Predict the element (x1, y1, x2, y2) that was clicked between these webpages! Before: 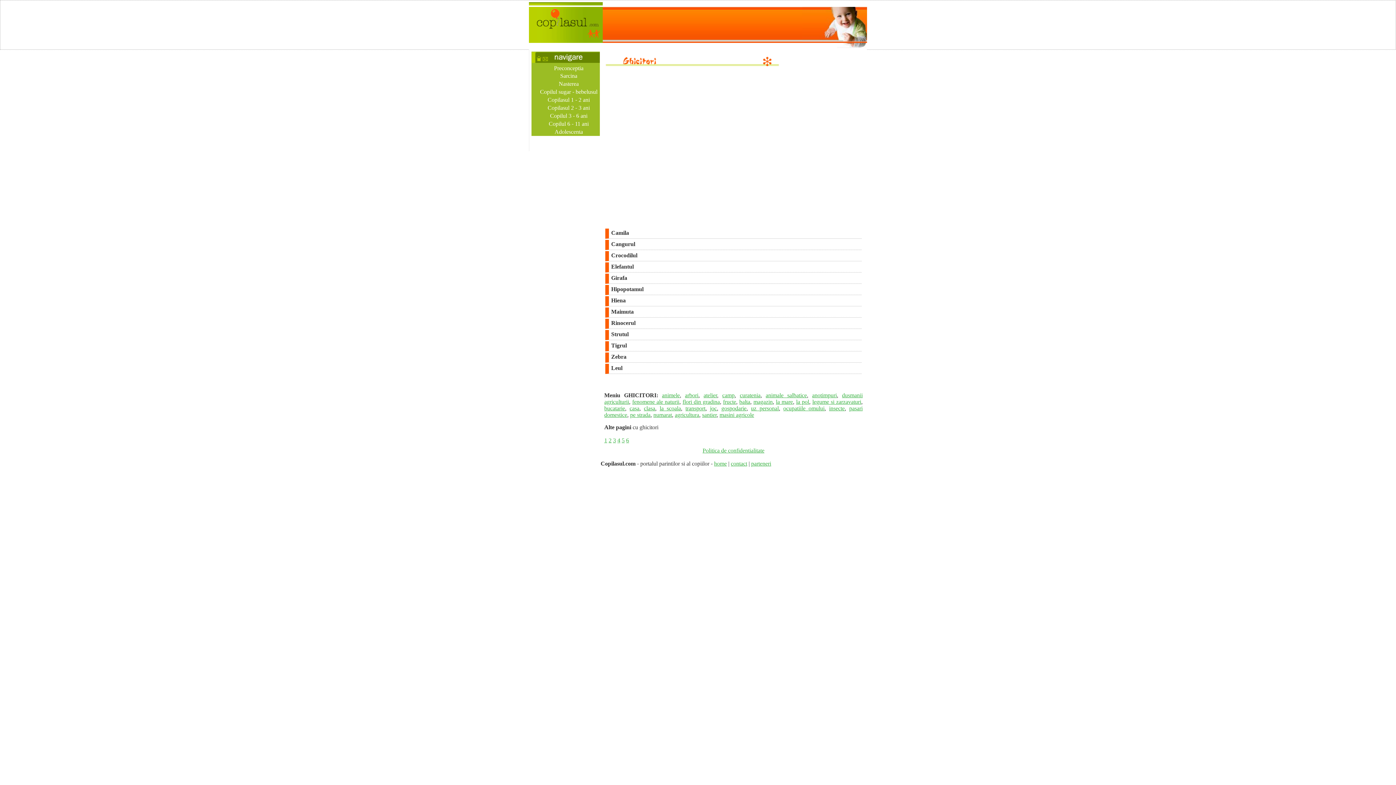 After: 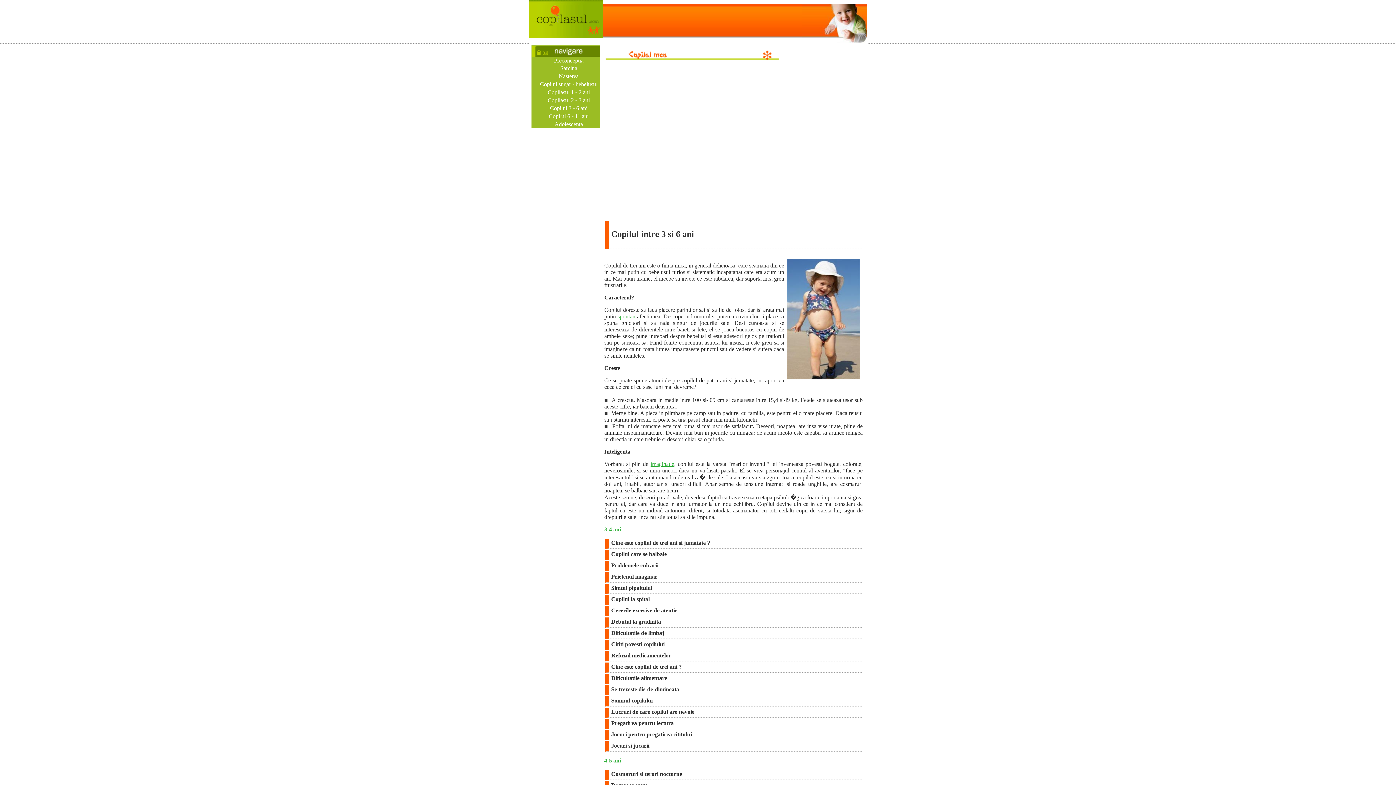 Action: bbox: (550, 112, 587, 118) label: Copilul 3 - 6 ani